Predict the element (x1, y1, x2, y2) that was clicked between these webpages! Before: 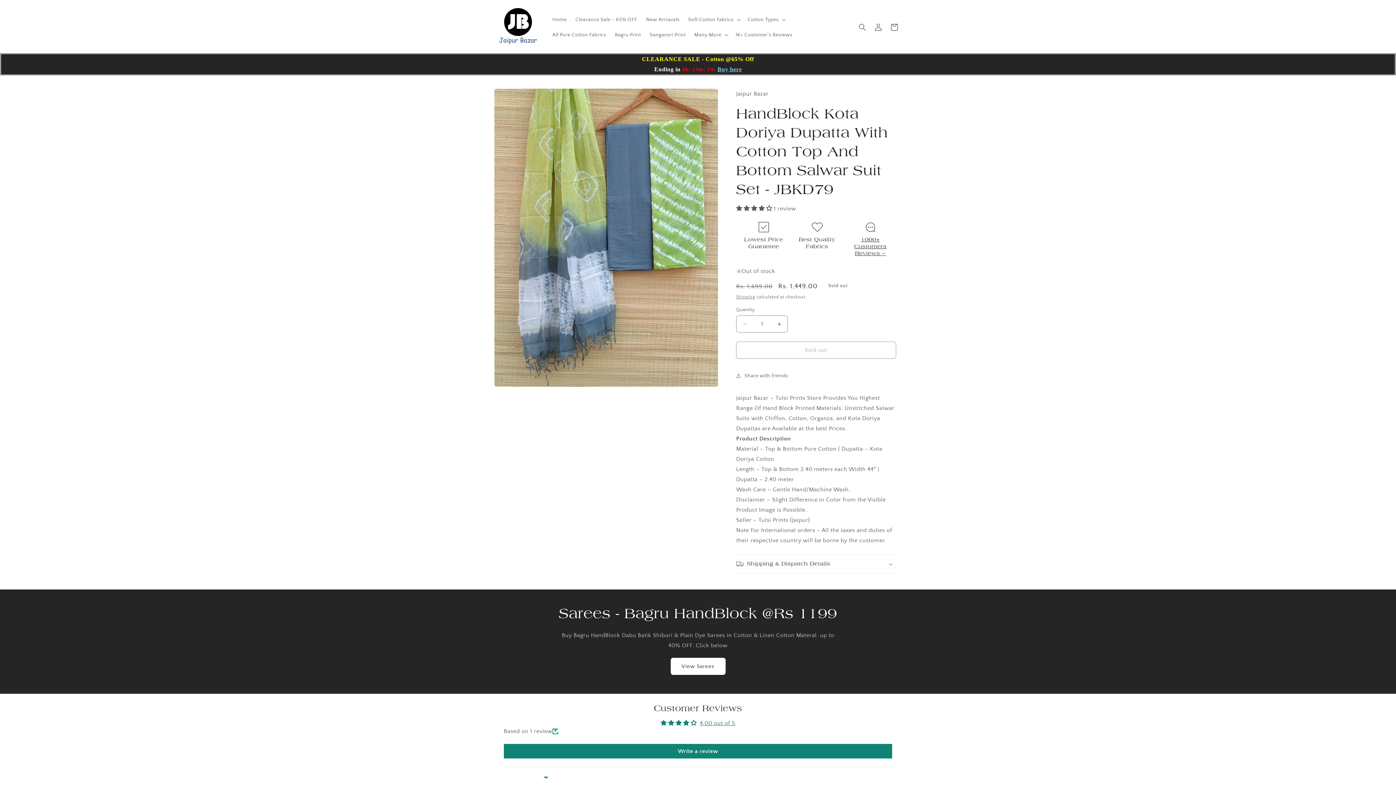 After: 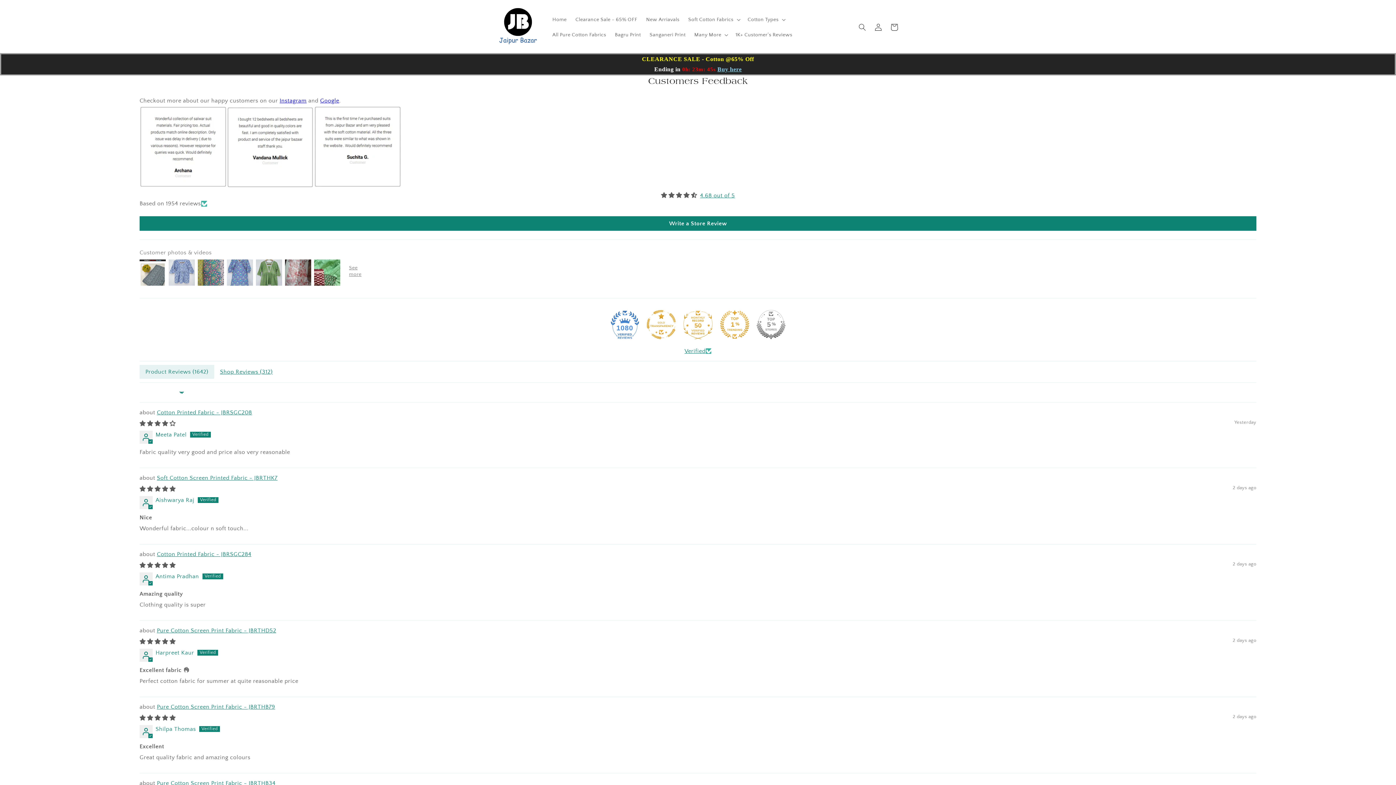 Action: bbox: (731, 27, 796, 42) label: 1K+ Customer's Reviews